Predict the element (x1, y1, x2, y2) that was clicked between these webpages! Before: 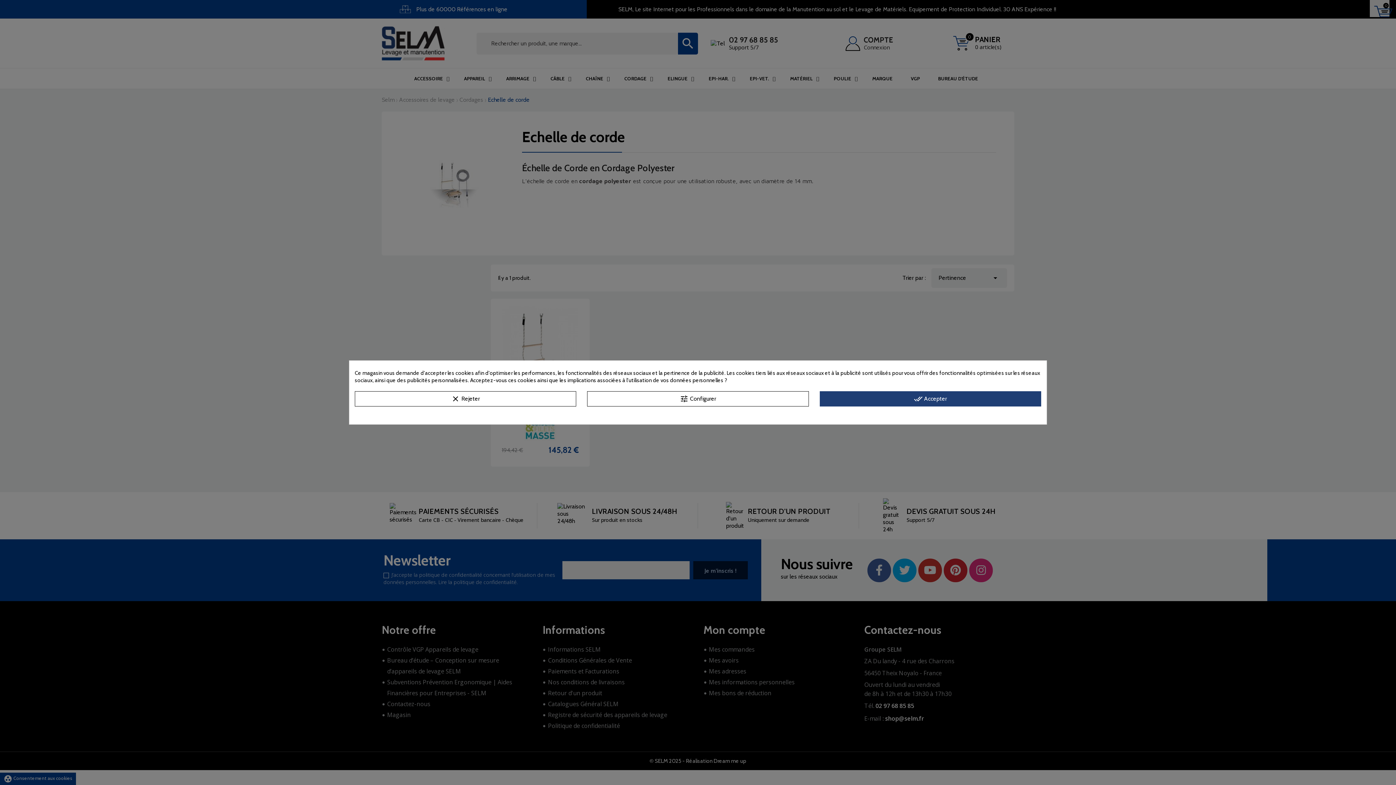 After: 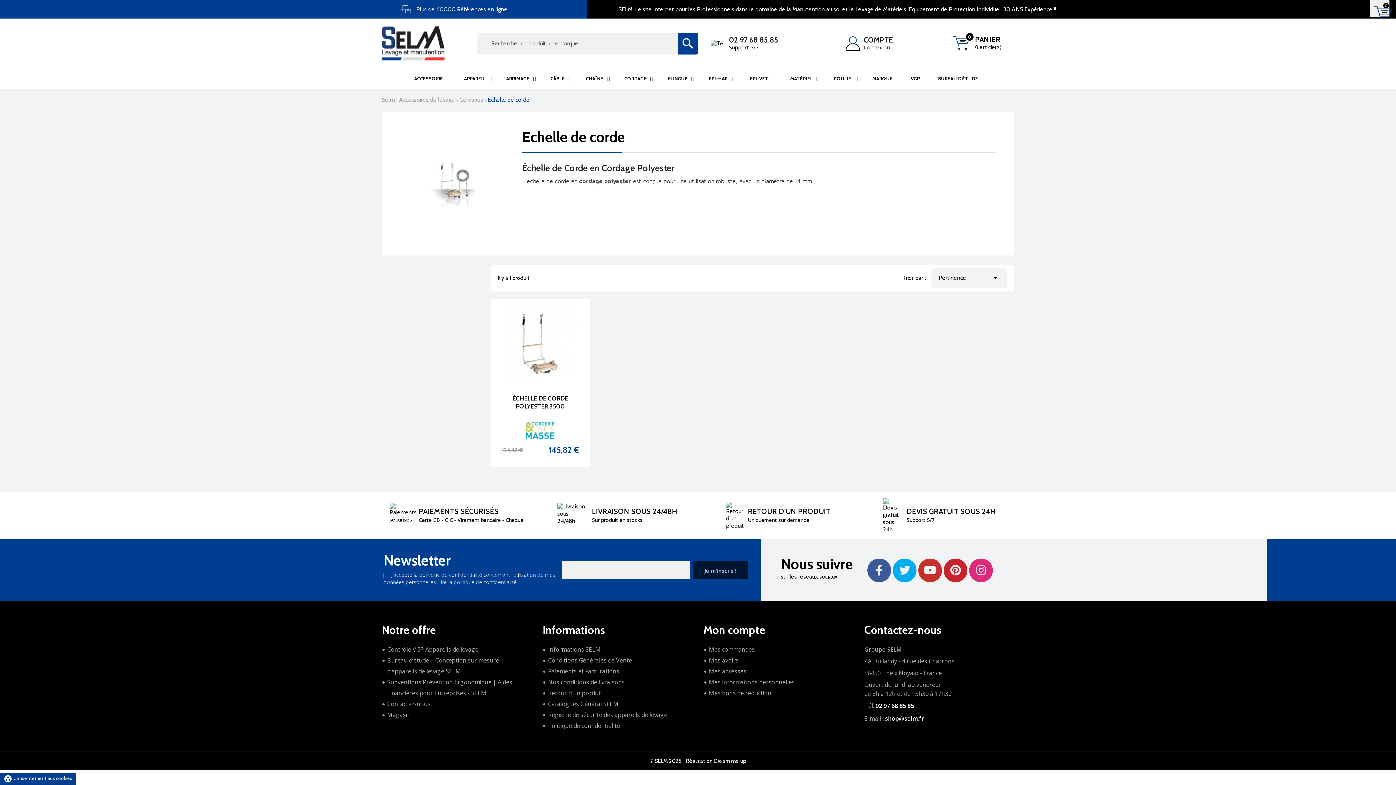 Action: bbox: (819, 391, 1041, 406) label: done_all Accepter